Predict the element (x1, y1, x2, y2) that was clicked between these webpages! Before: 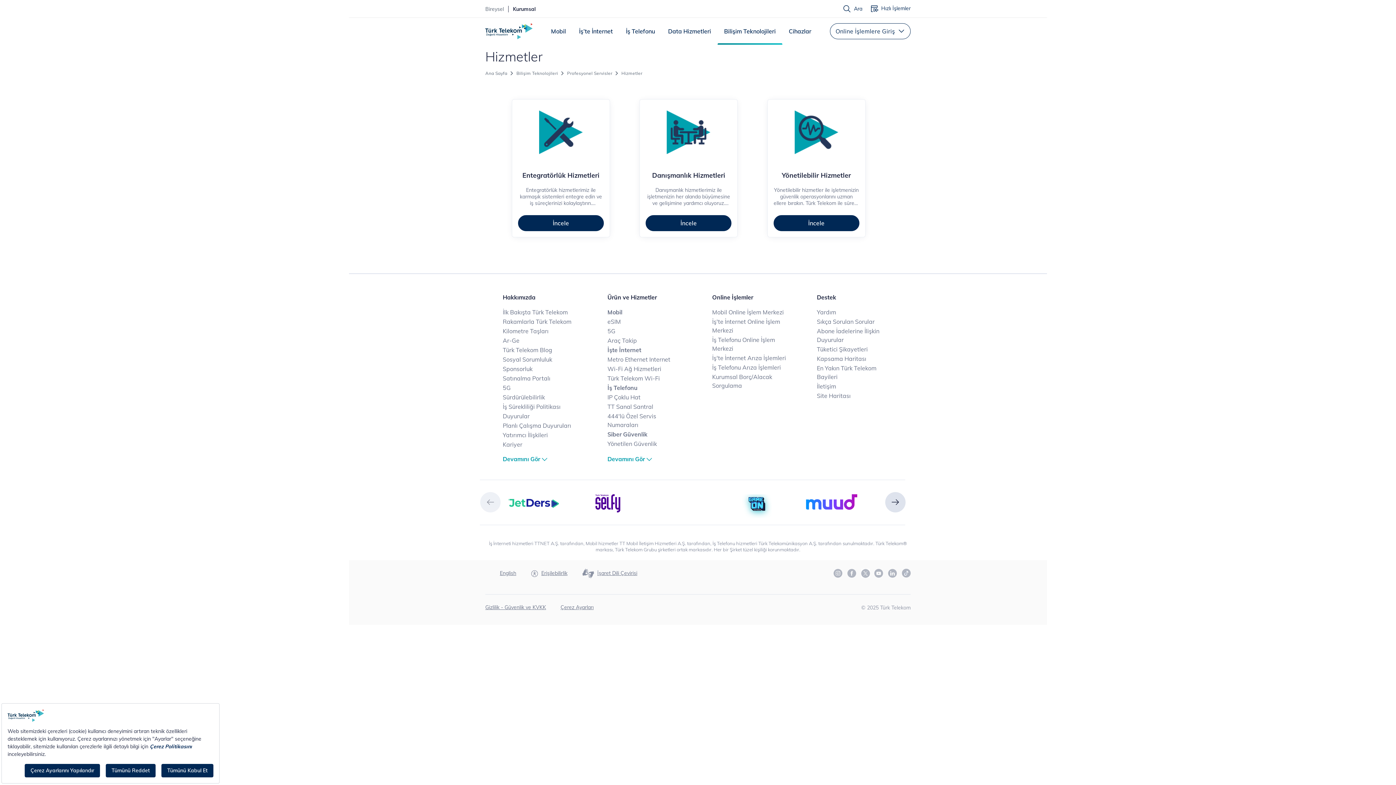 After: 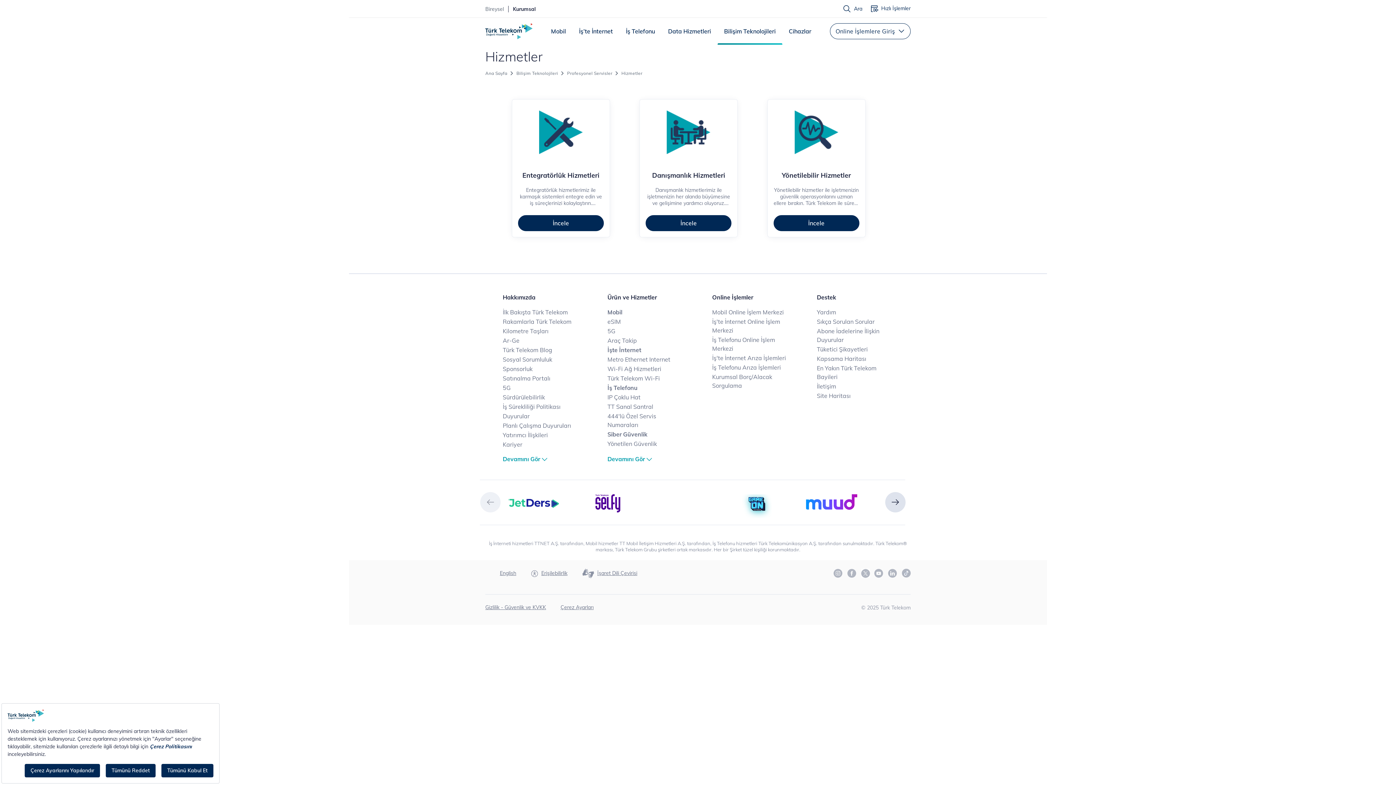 Action: label: Tüketici Şikayetleri bbox: (817, 344, 893, 354)